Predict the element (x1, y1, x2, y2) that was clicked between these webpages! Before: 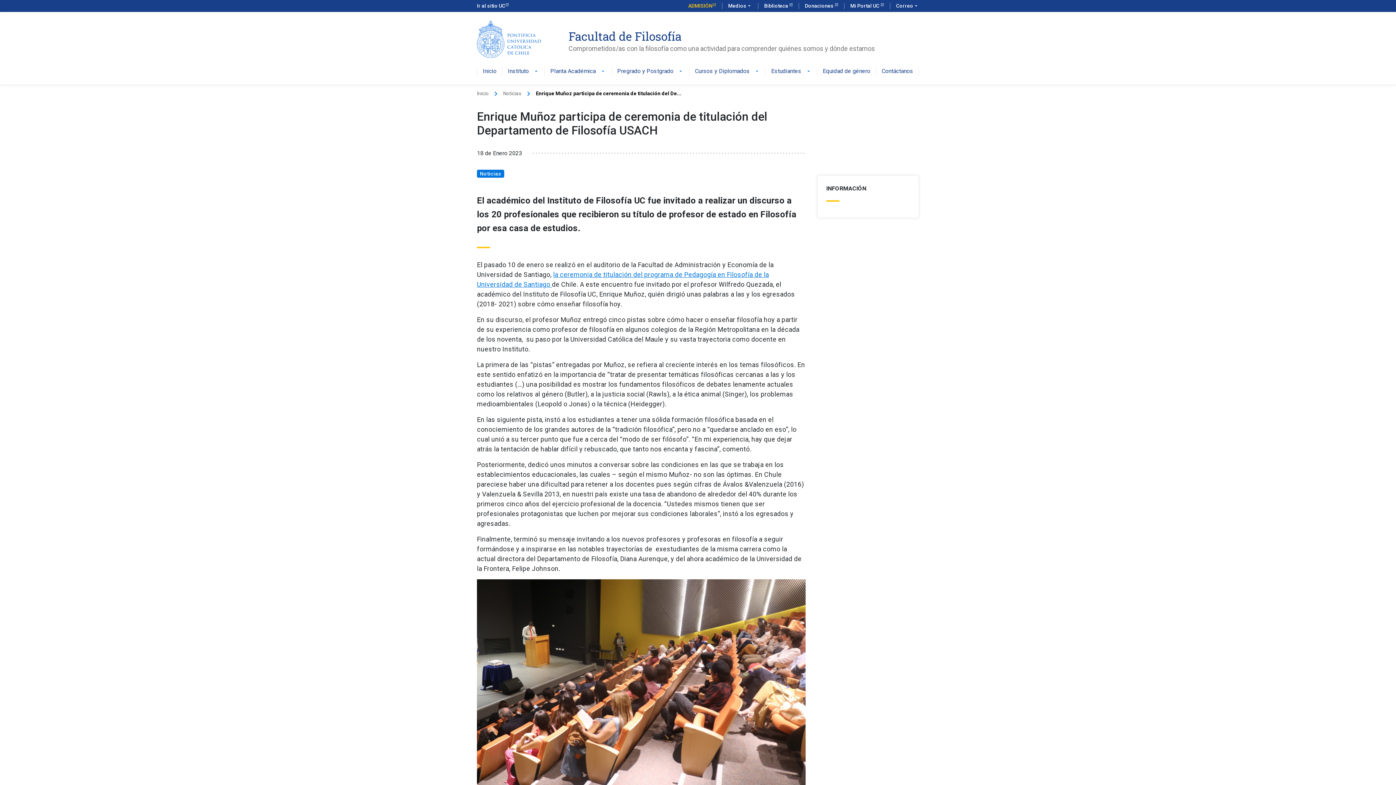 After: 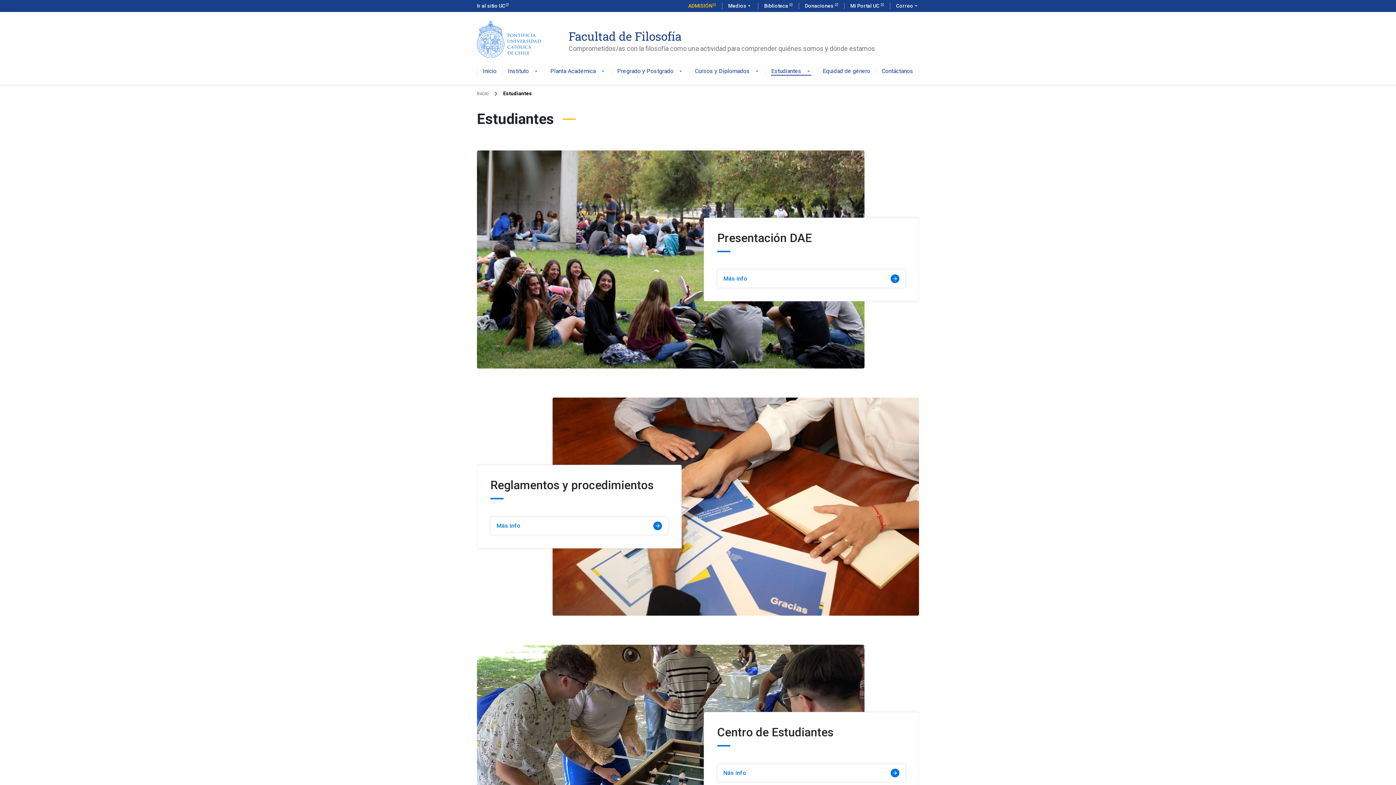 Action: label: Estudiantes
arrow_drop_down bbox: (771, 68, 811, 75)